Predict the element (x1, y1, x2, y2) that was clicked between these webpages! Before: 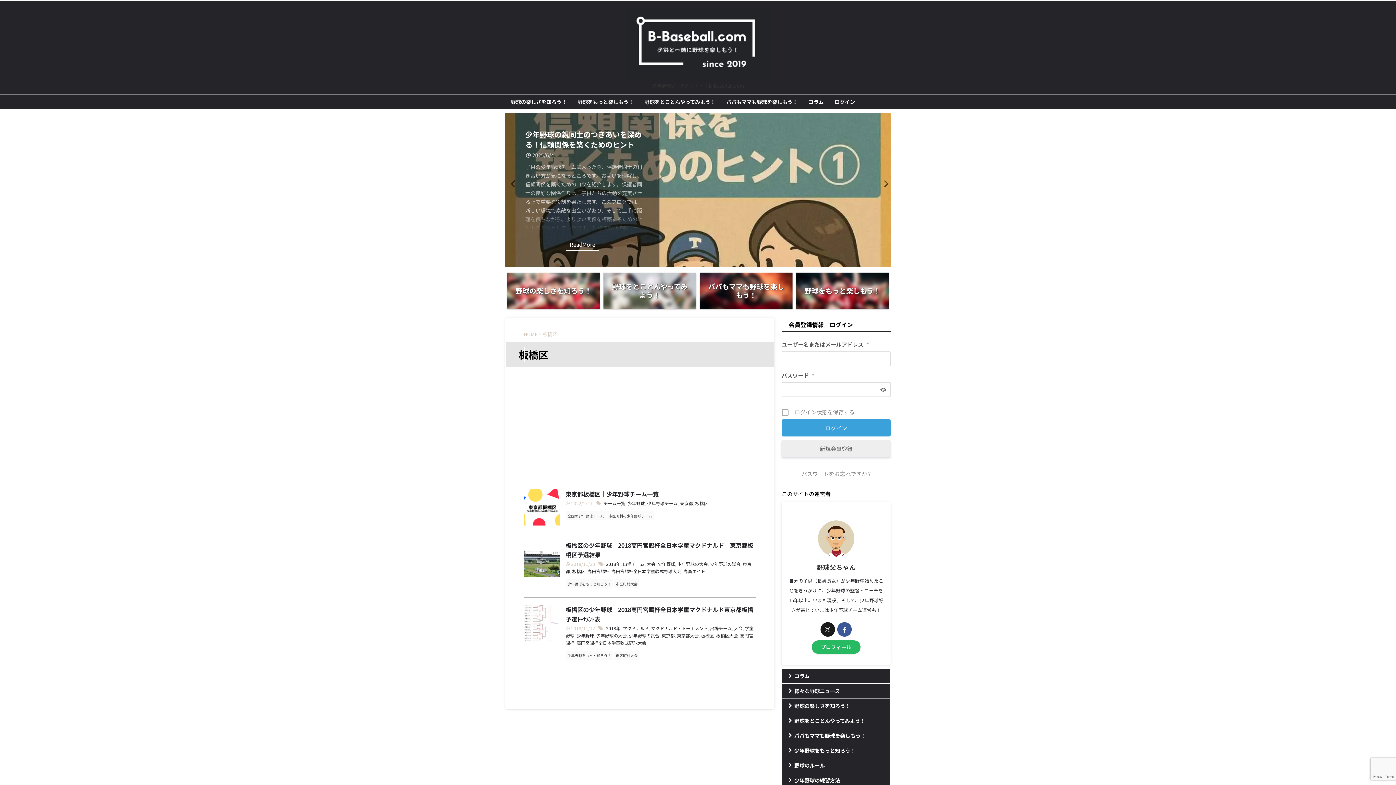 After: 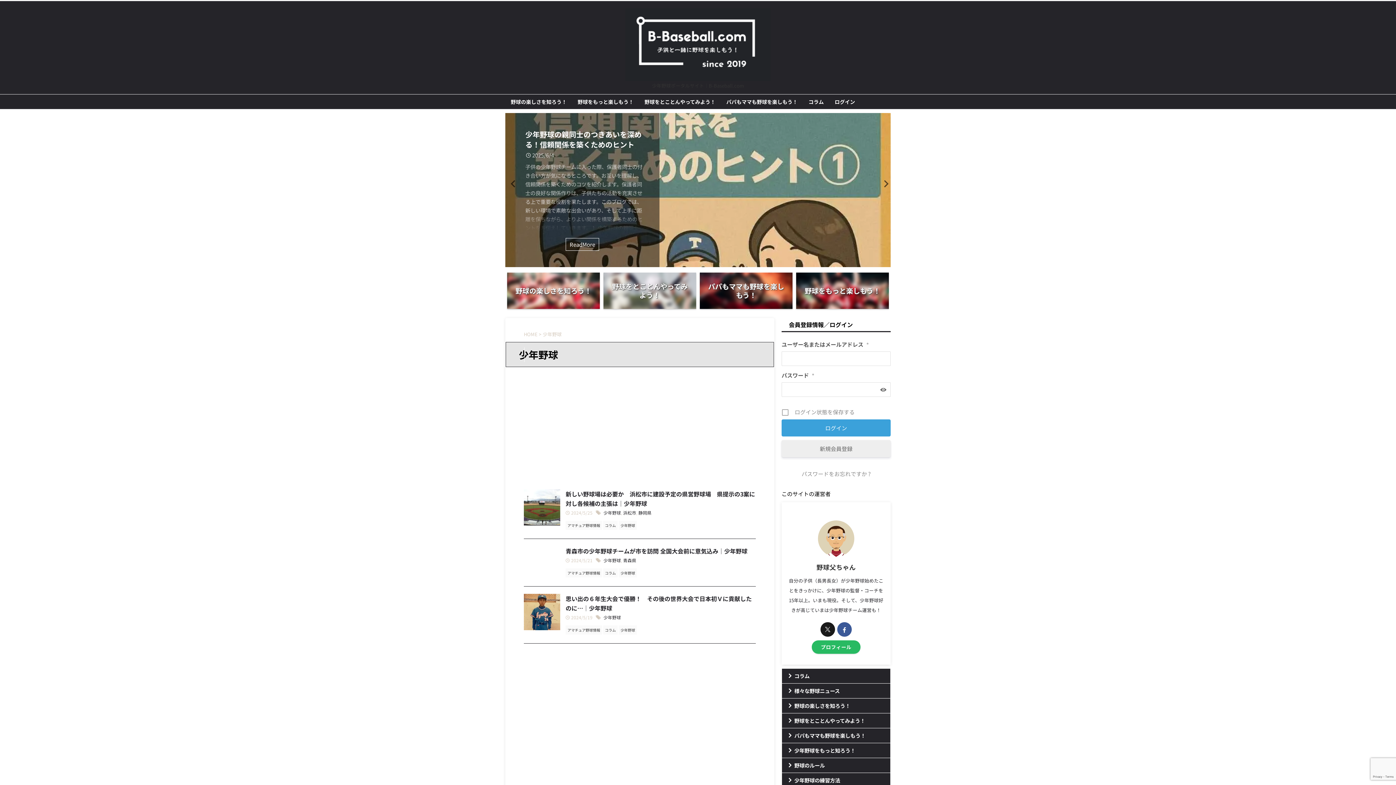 Action: bbox: (627, 500, 645, 506) label: 少年野球